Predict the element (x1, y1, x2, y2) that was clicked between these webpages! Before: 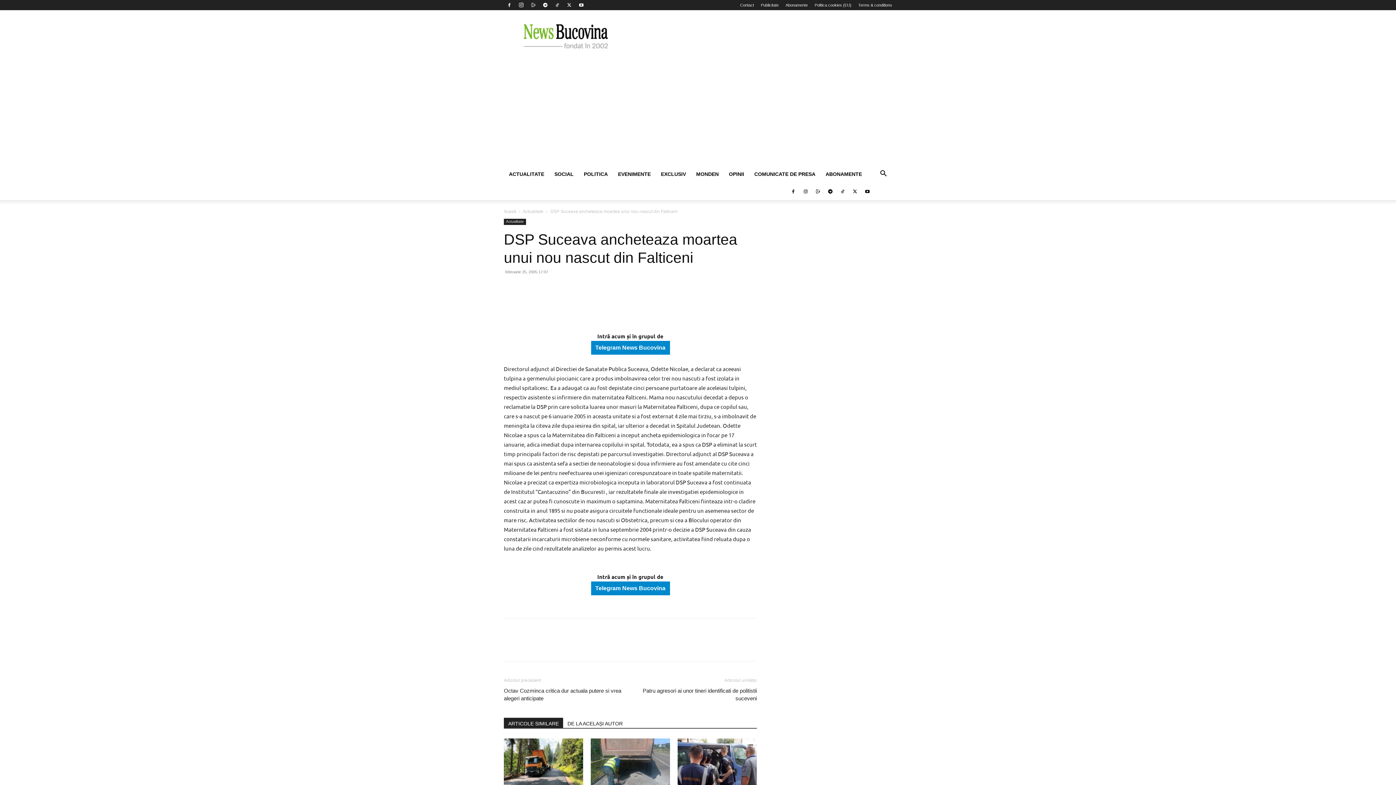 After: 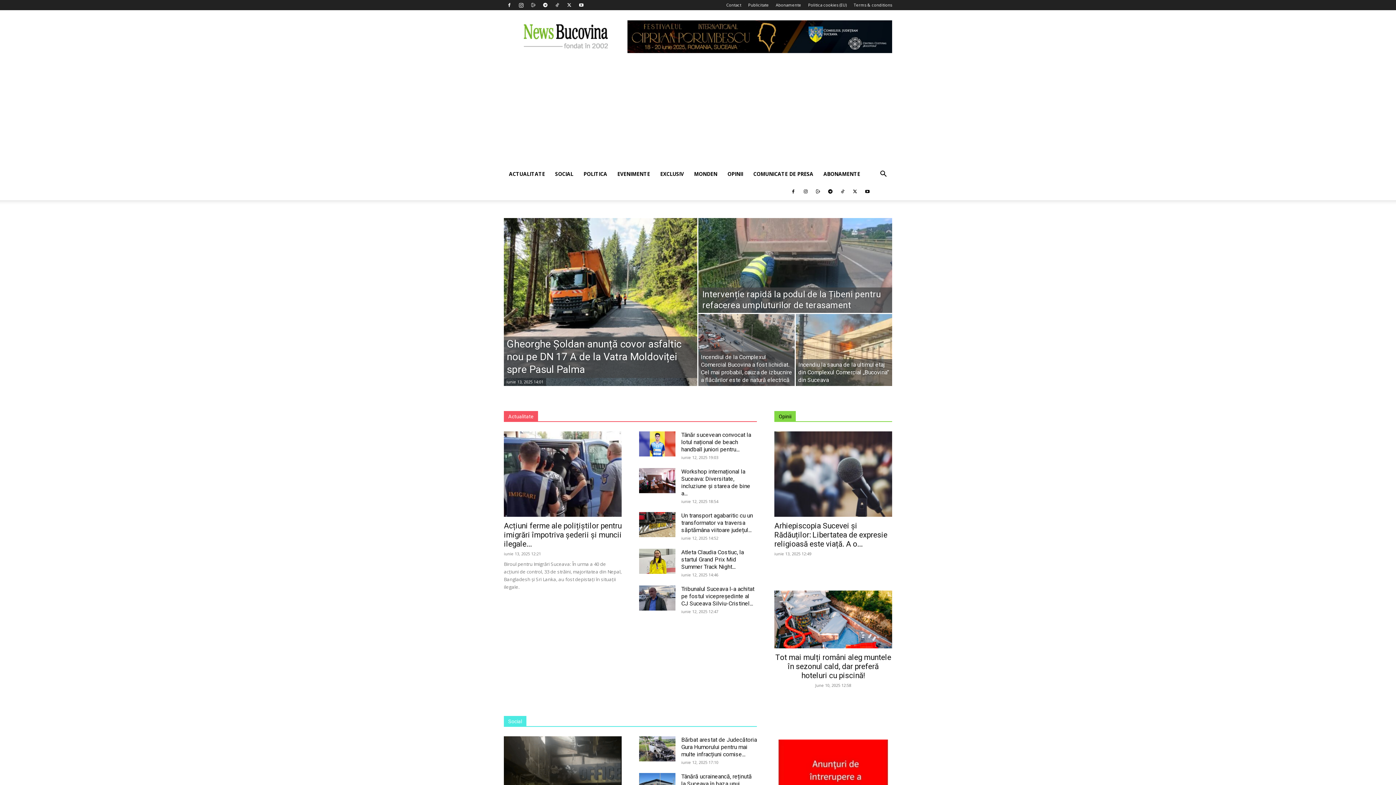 Action: label: Acasă bbox: (504, 209, 516, 214)